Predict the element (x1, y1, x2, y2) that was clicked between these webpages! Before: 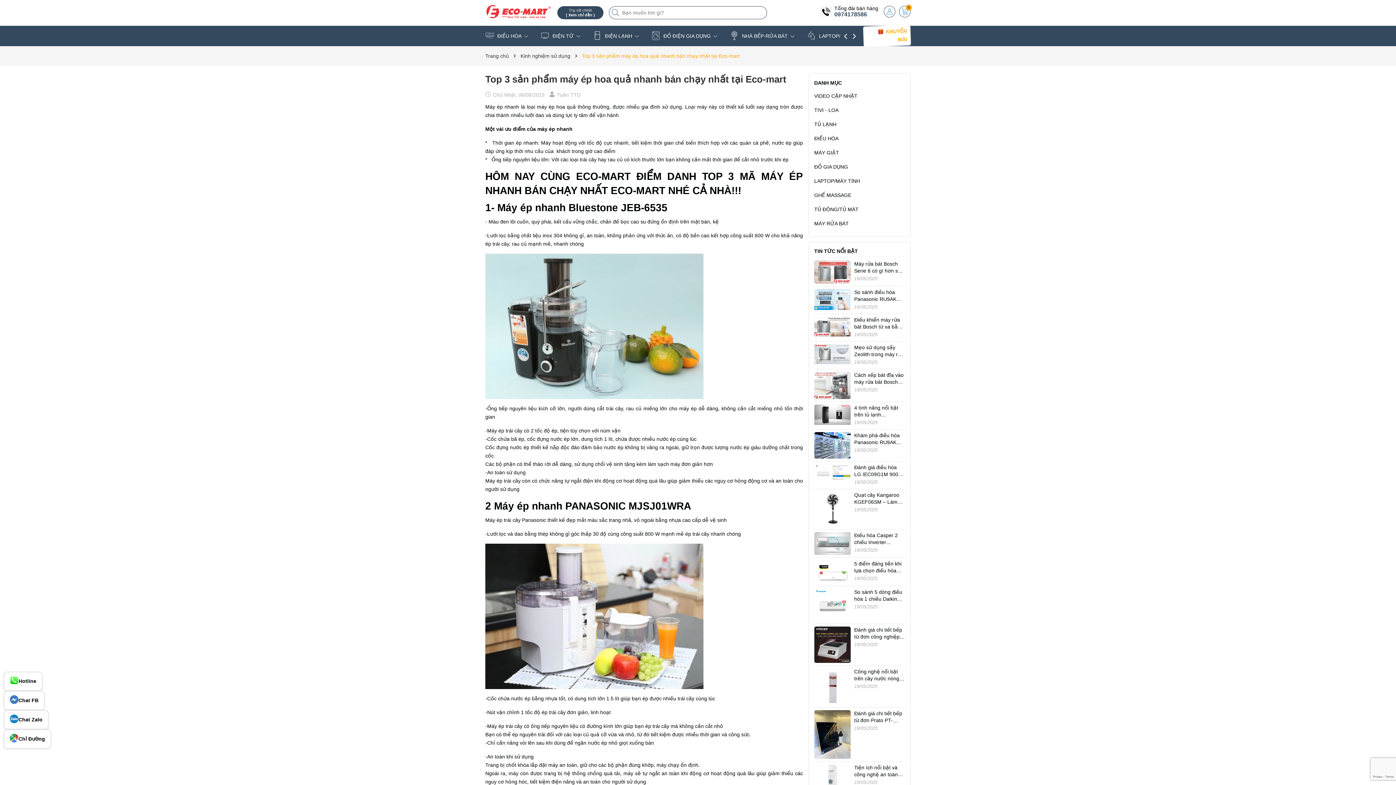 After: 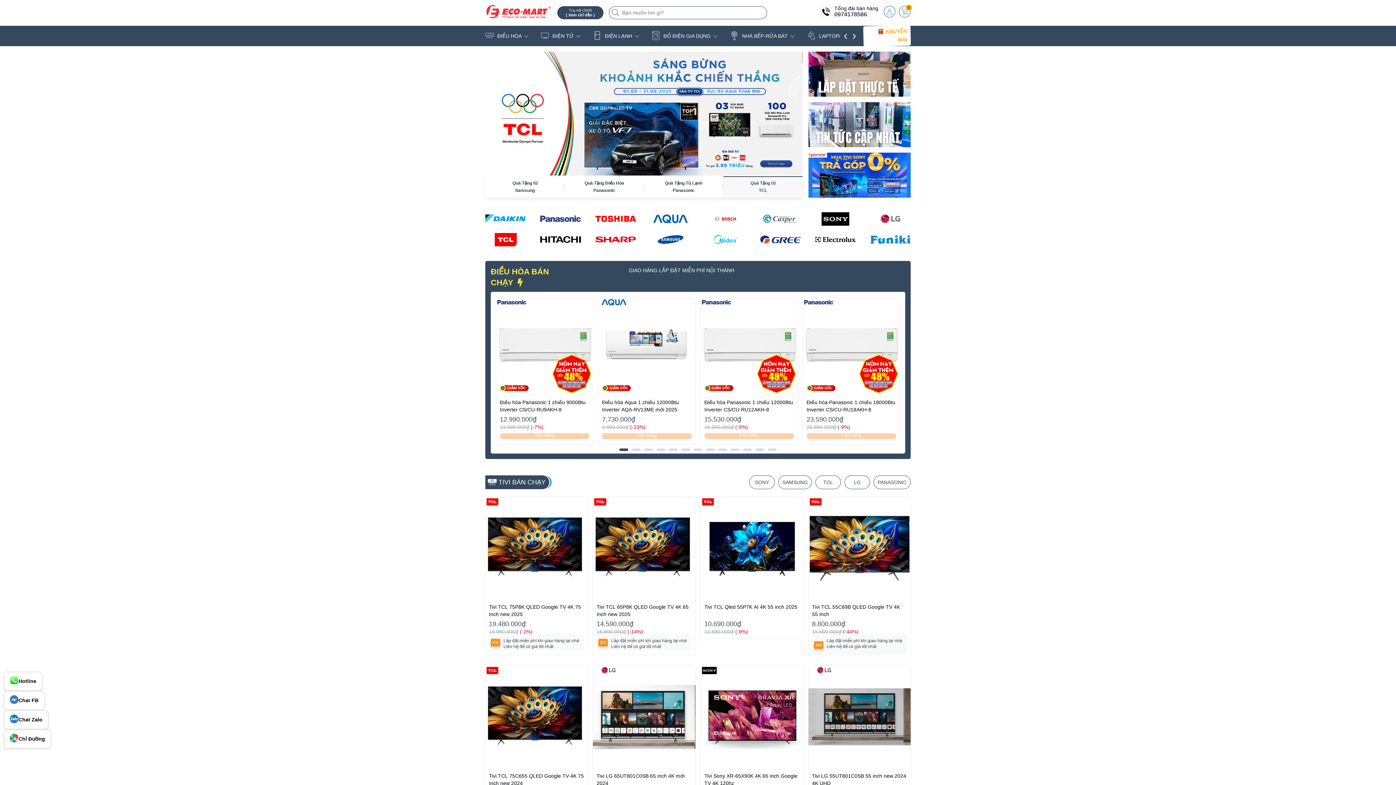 Action: bbox: (485, 53, 509, 58) label: Trang chủ